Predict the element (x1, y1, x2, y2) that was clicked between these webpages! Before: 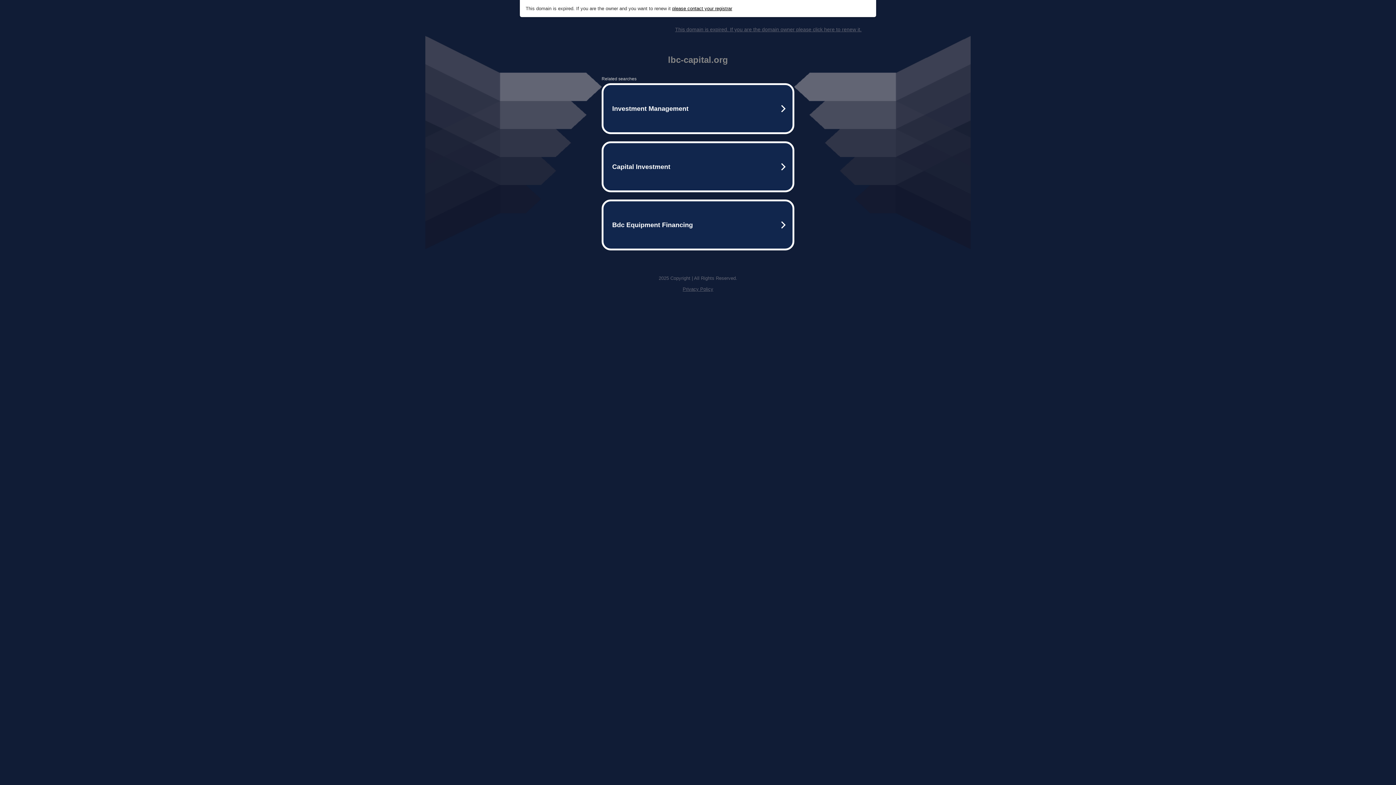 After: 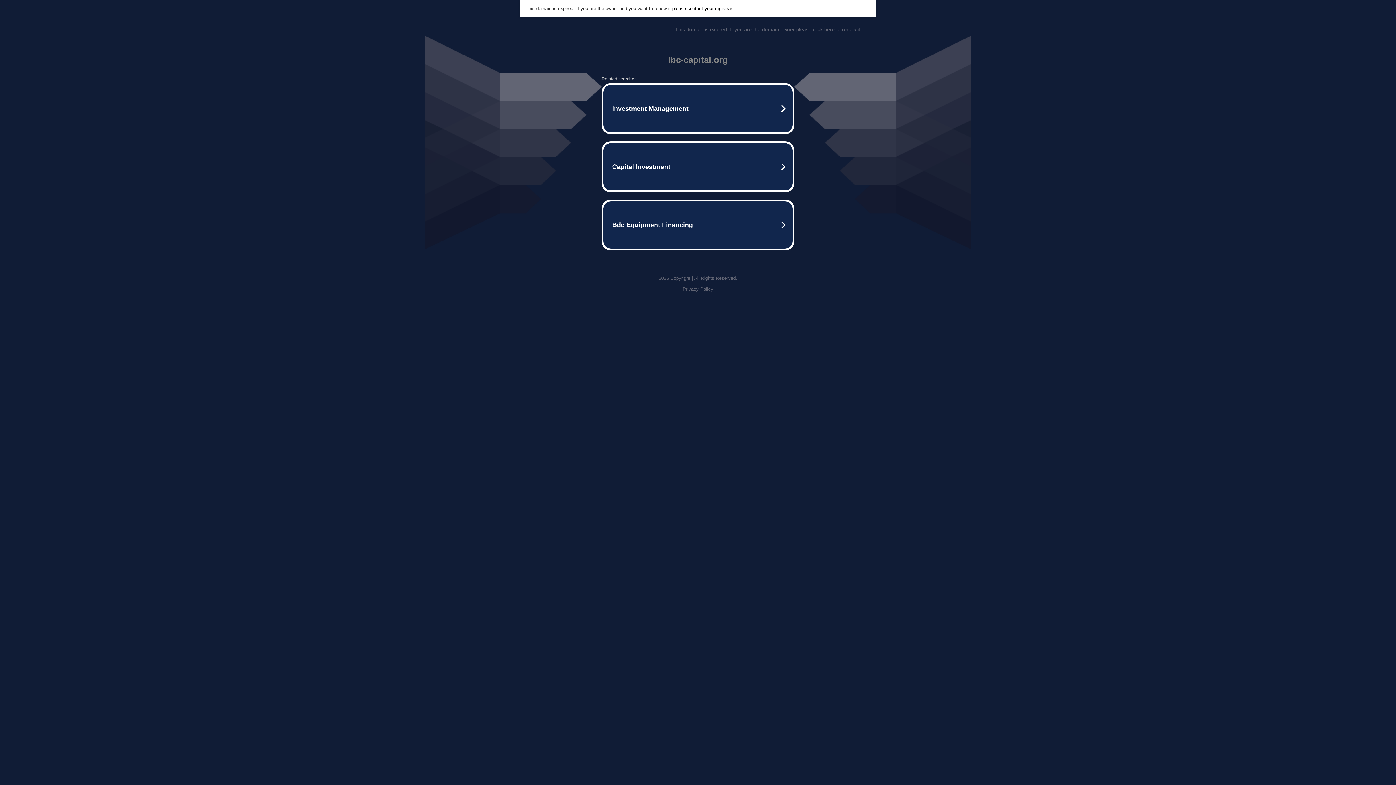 Action: label: please contact your registrar bbox: (672, 5, 732, 11)